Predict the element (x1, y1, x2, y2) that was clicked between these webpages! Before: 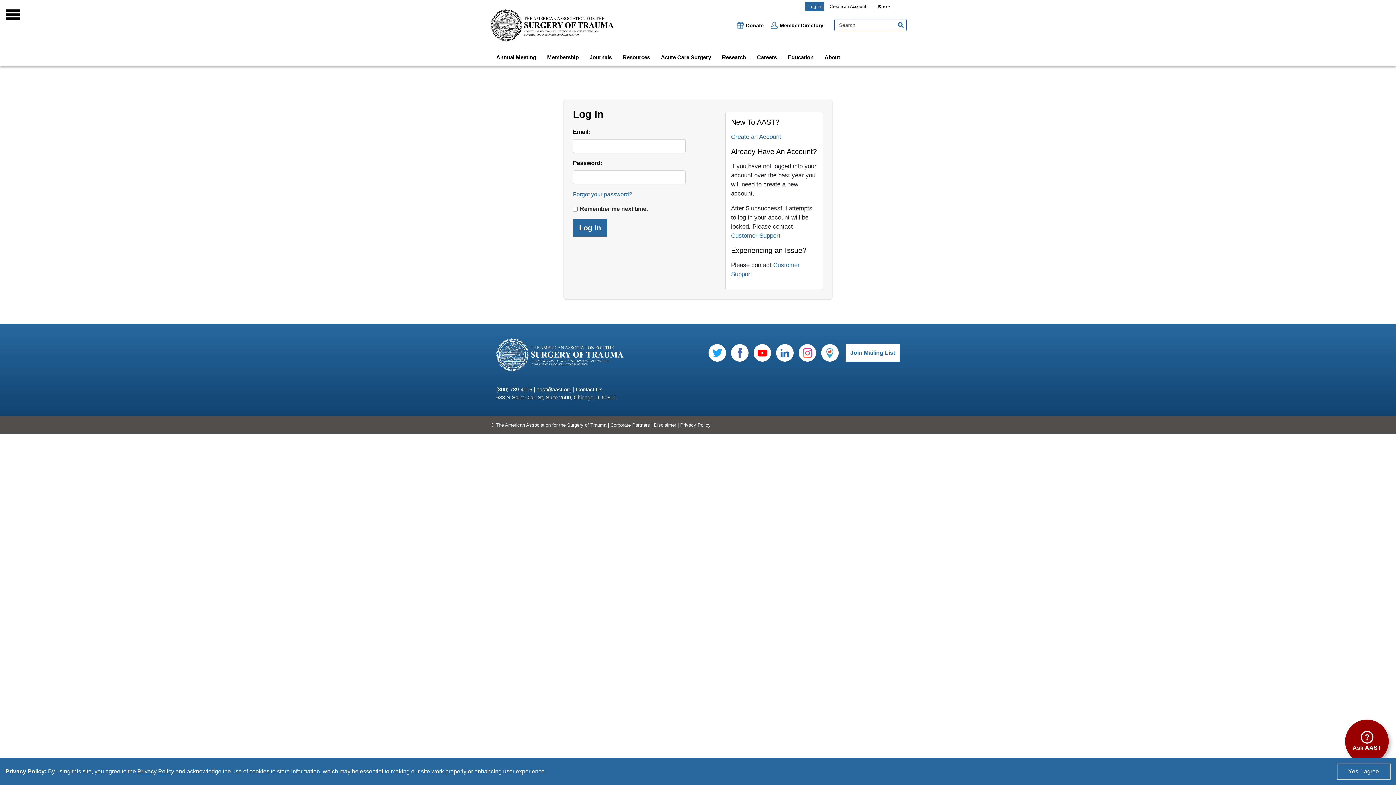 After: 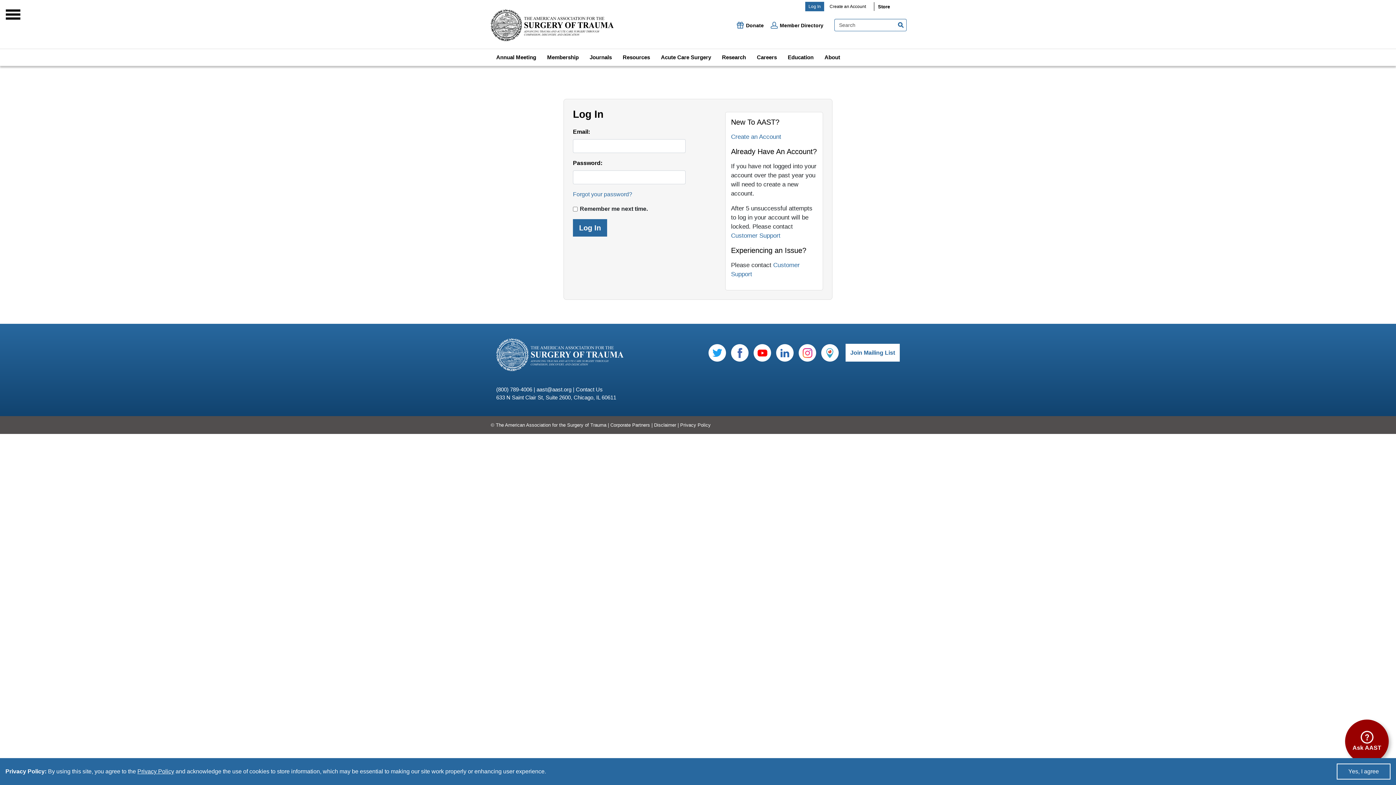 Action: bbox: (798, 349, 816, 355)